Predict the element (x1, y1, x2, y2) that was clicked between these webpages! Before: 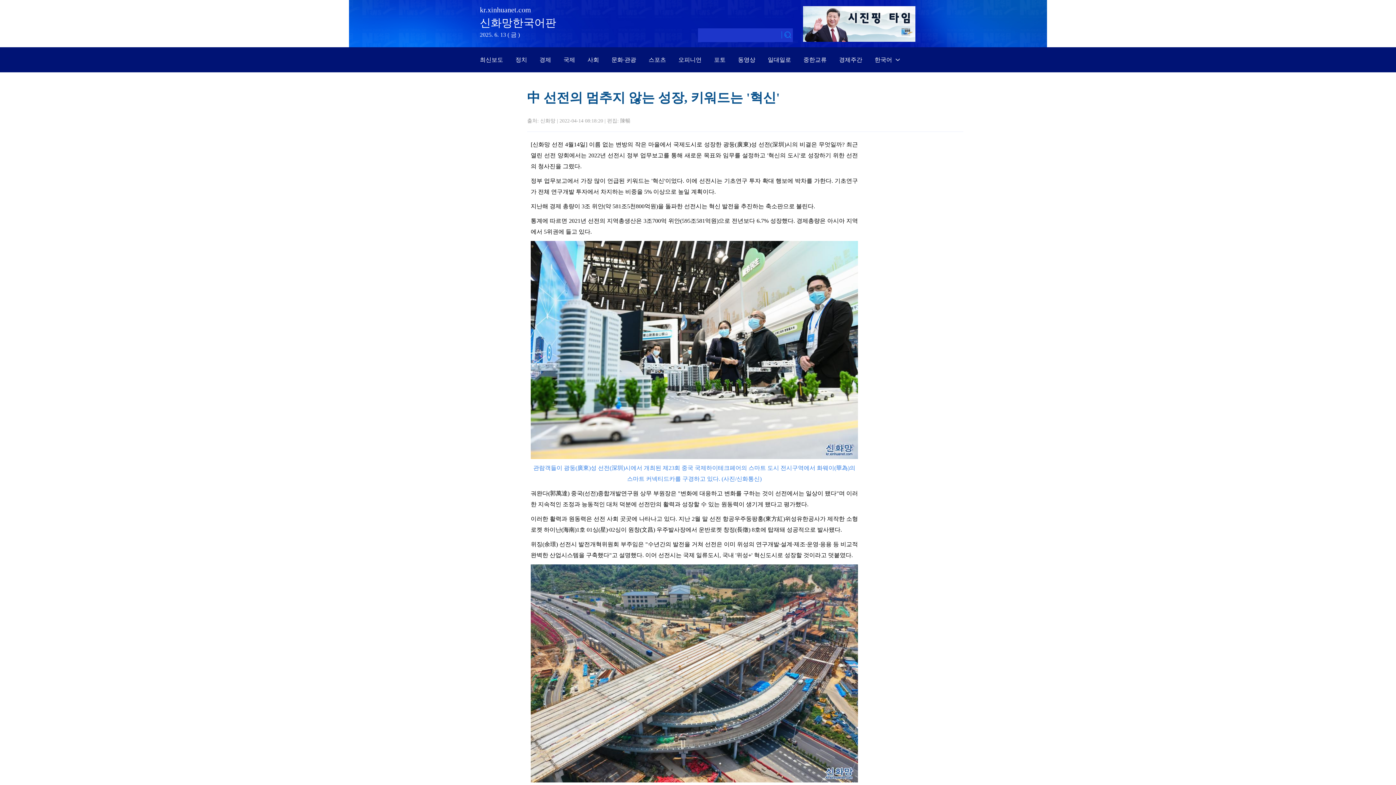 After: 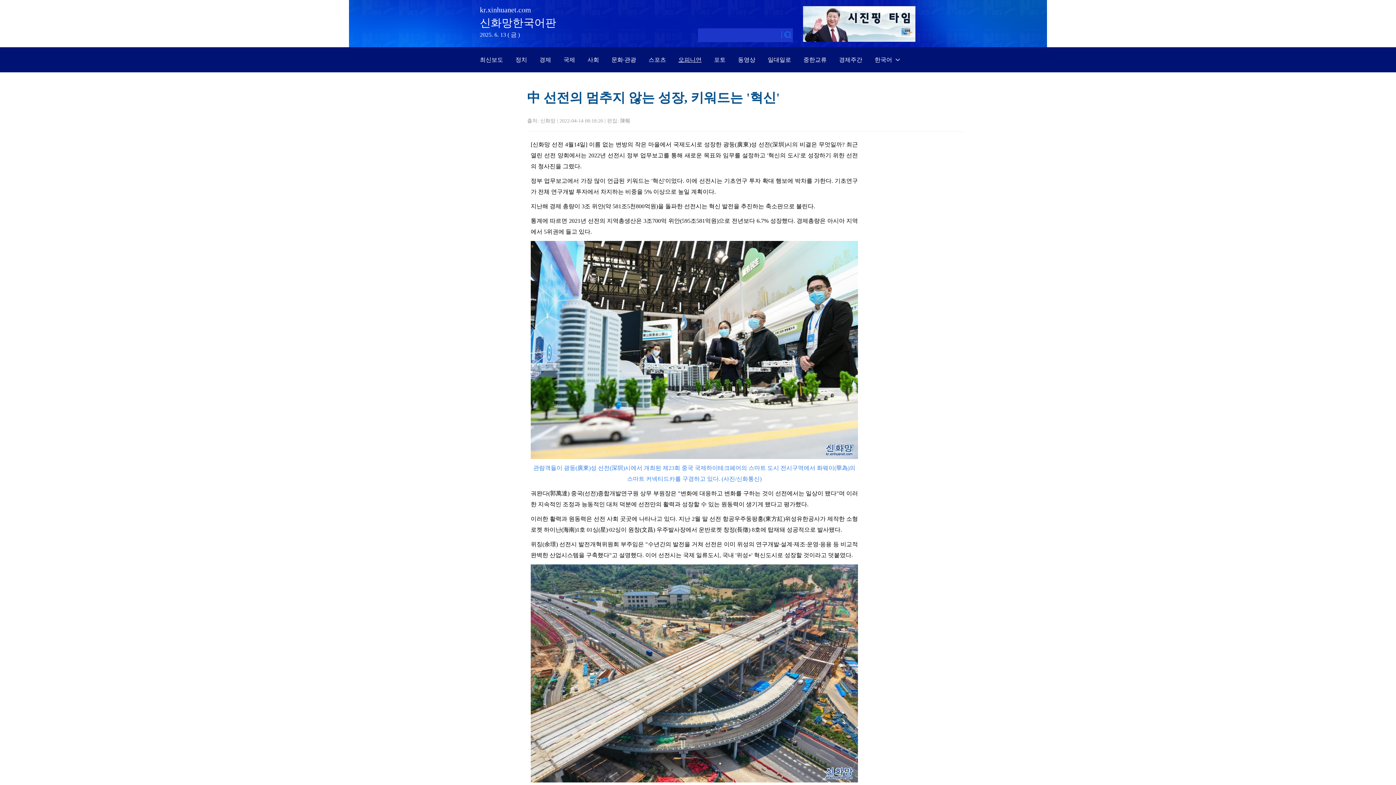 Action: label: 오피니언 bbox: (678, 56, 701, 62)